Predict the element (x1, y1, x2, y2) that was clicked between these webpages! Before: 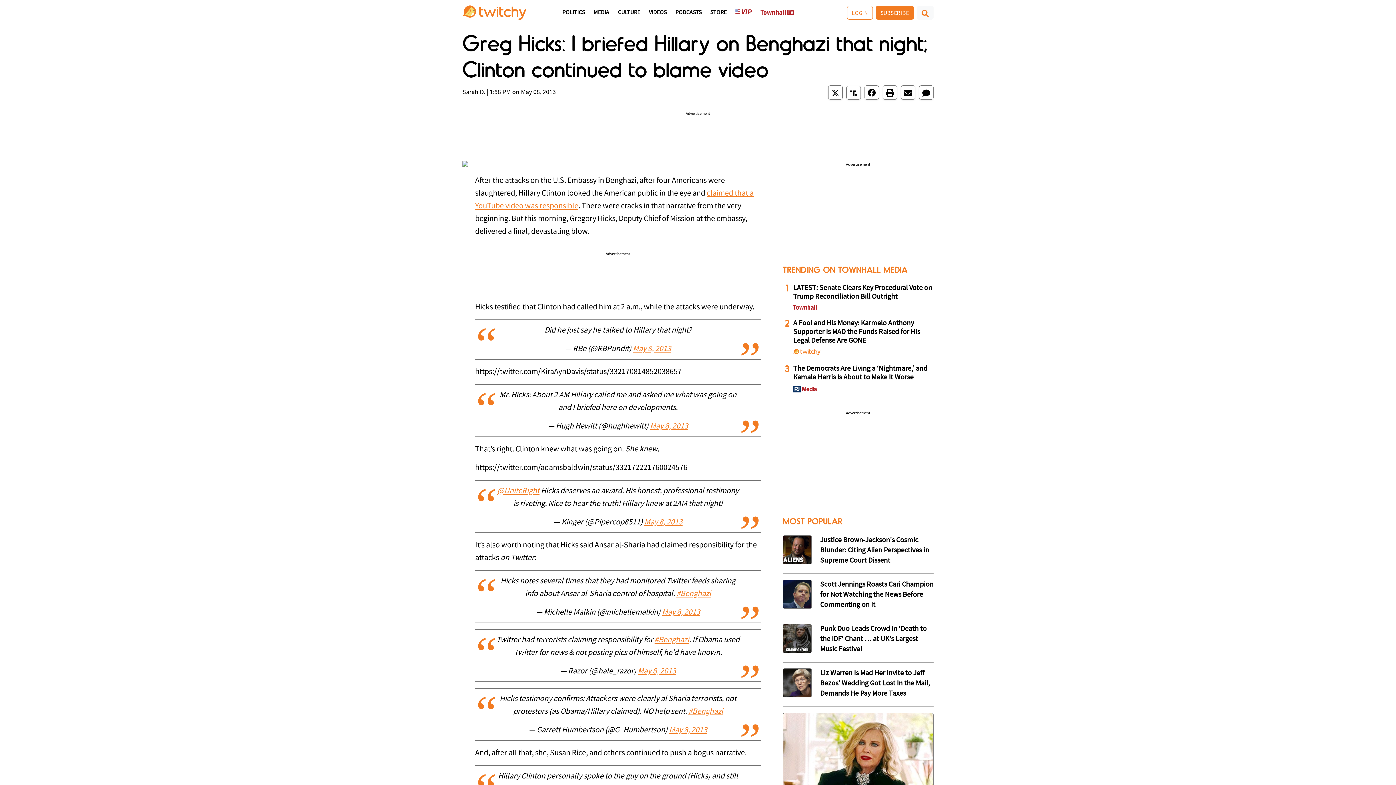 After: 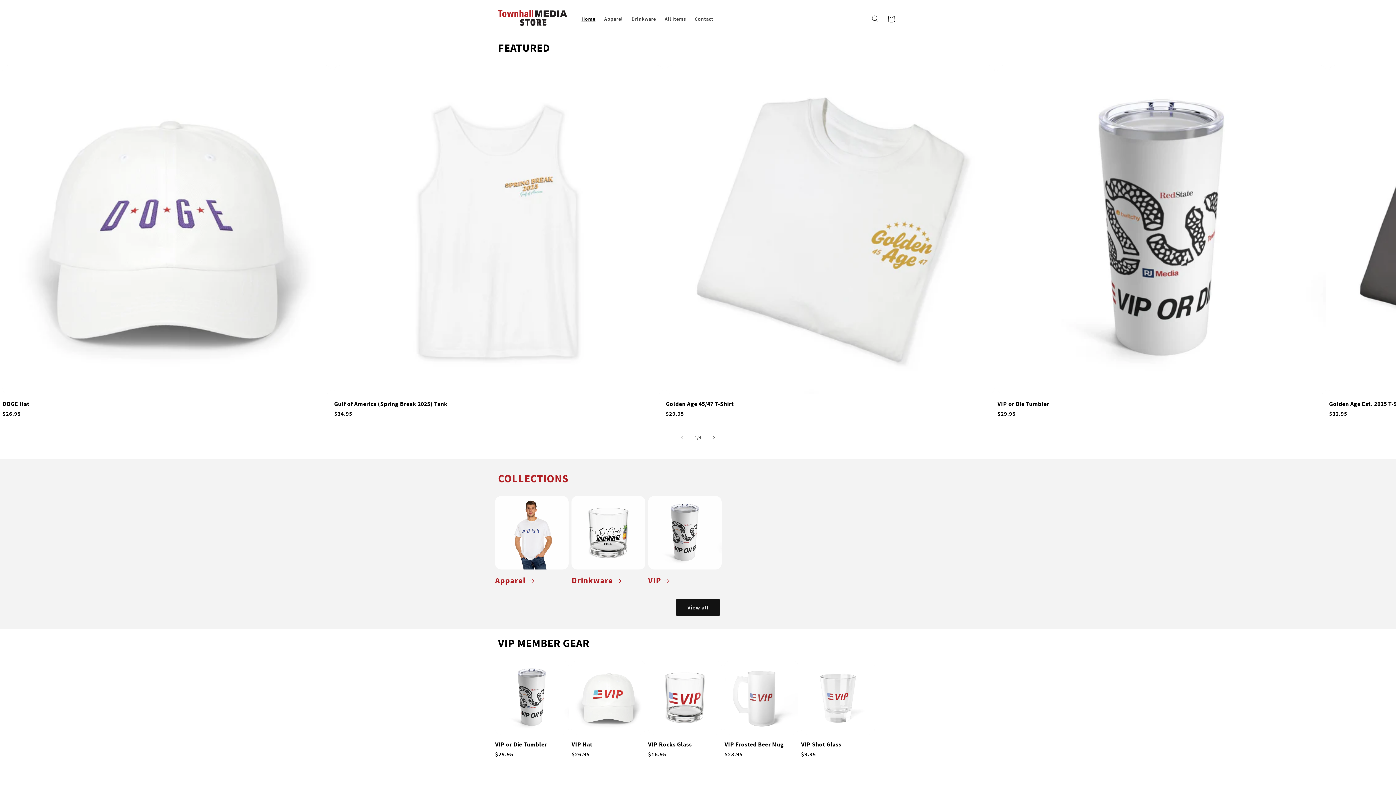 Action: bbox: (710, 9, 726, 23) label: STORE